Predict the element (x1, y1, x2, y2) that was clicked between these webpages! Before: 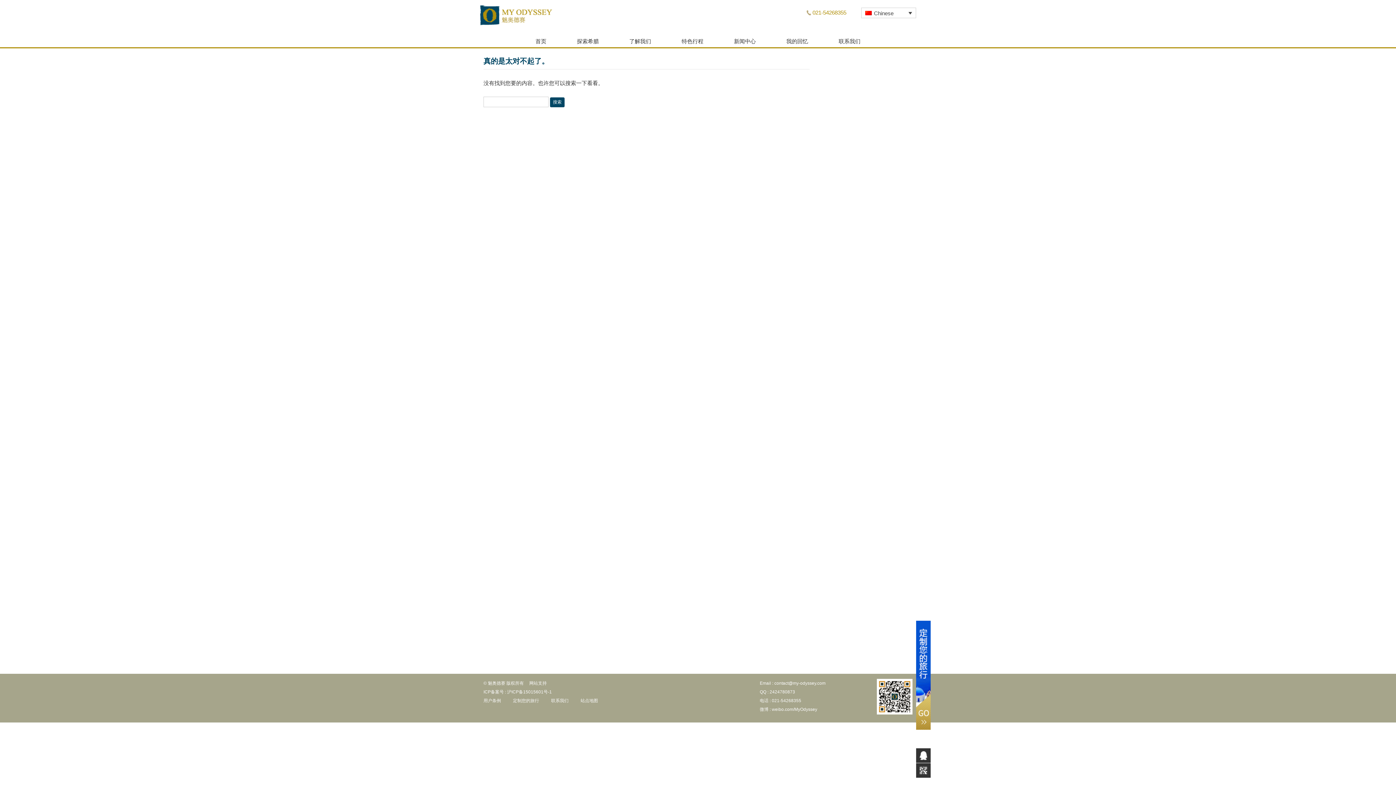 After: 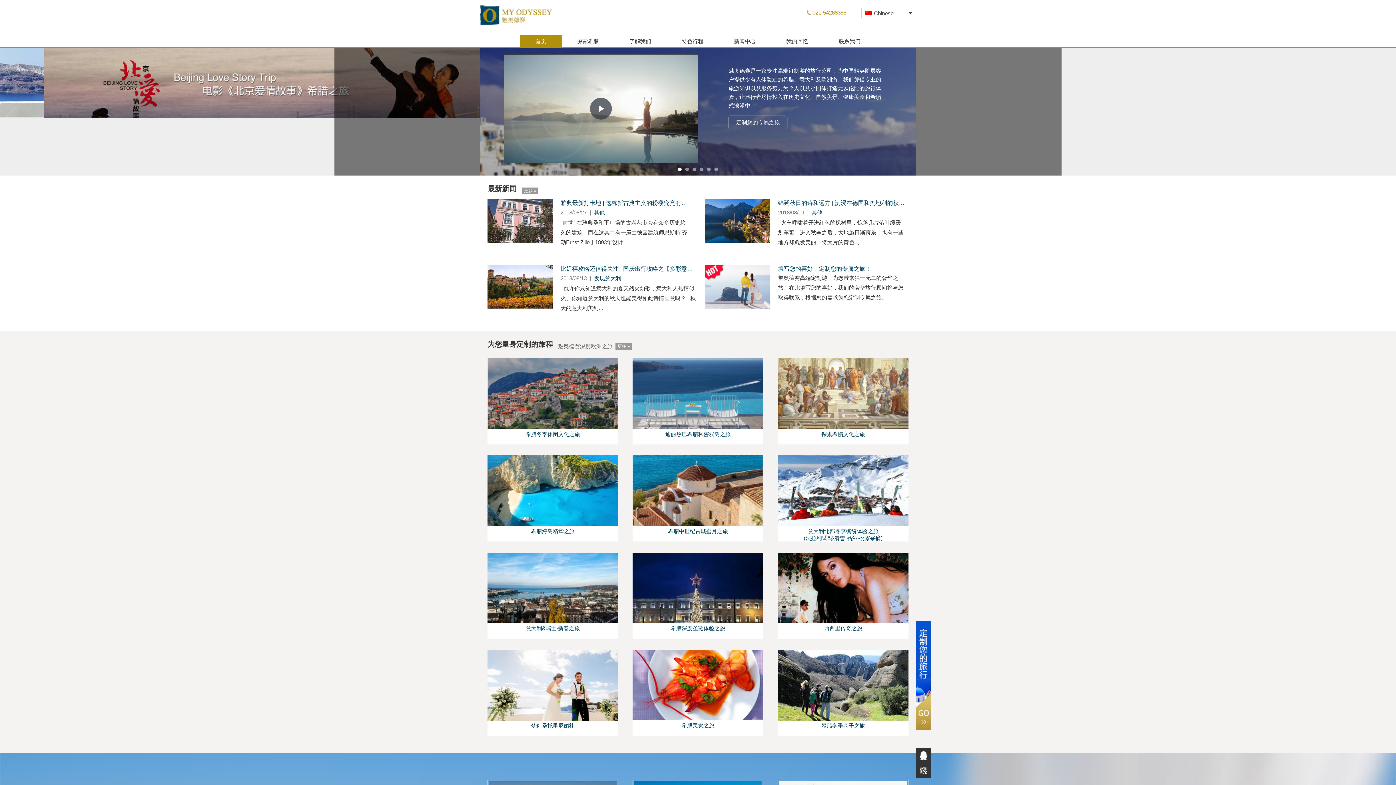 Action: bbox: (480, 5, 554, 25)